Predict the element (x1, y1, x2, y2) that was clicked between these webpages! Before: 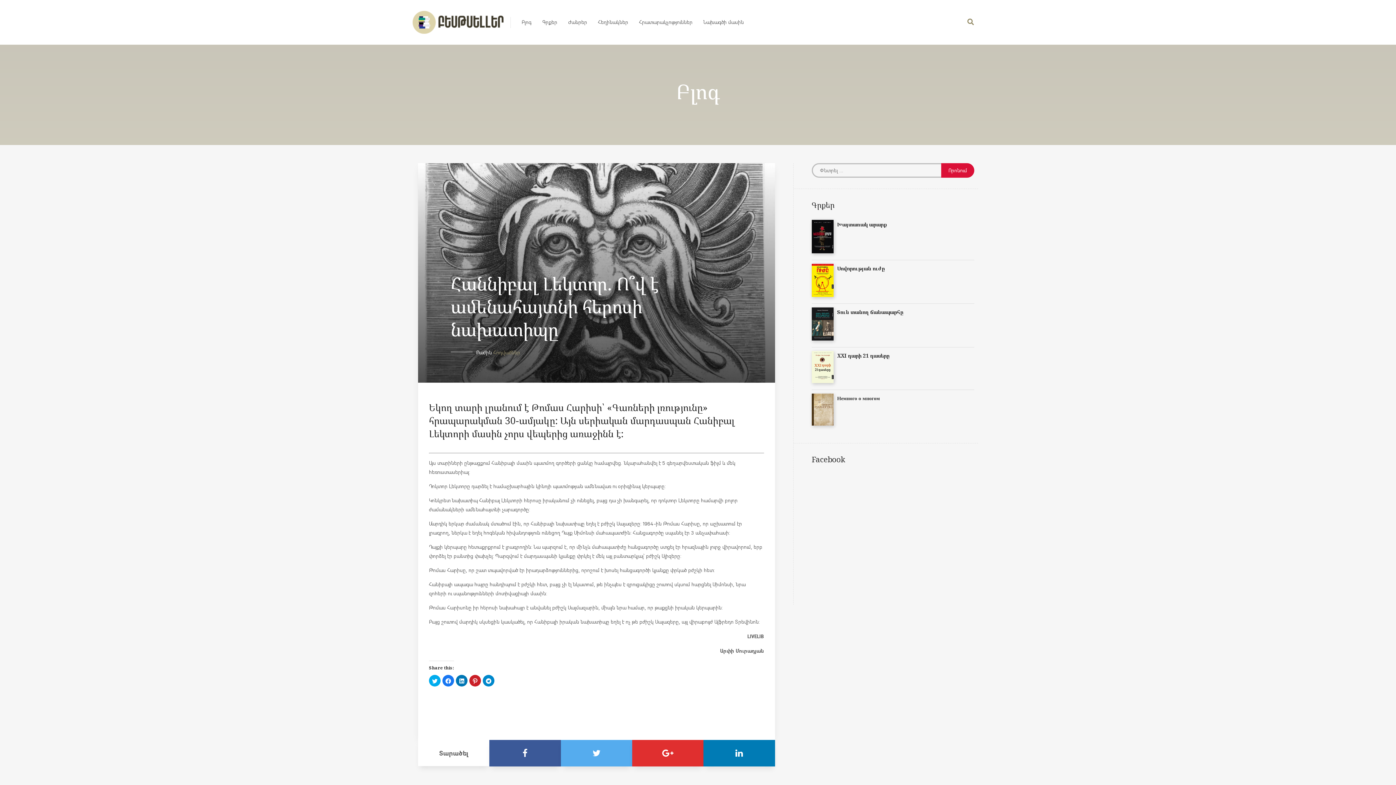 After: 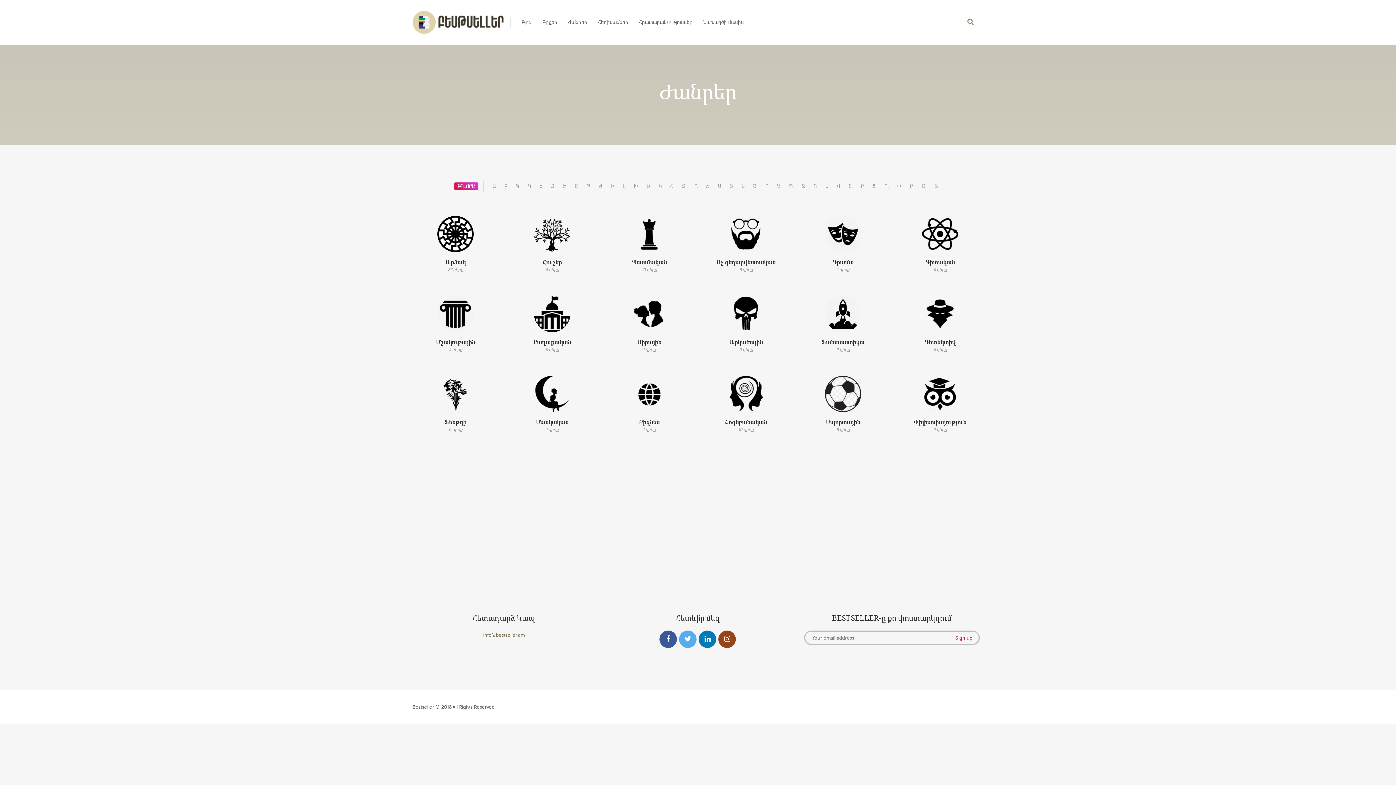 Action: label: Ժանրեր bbox: (562, 0, 592, 44)